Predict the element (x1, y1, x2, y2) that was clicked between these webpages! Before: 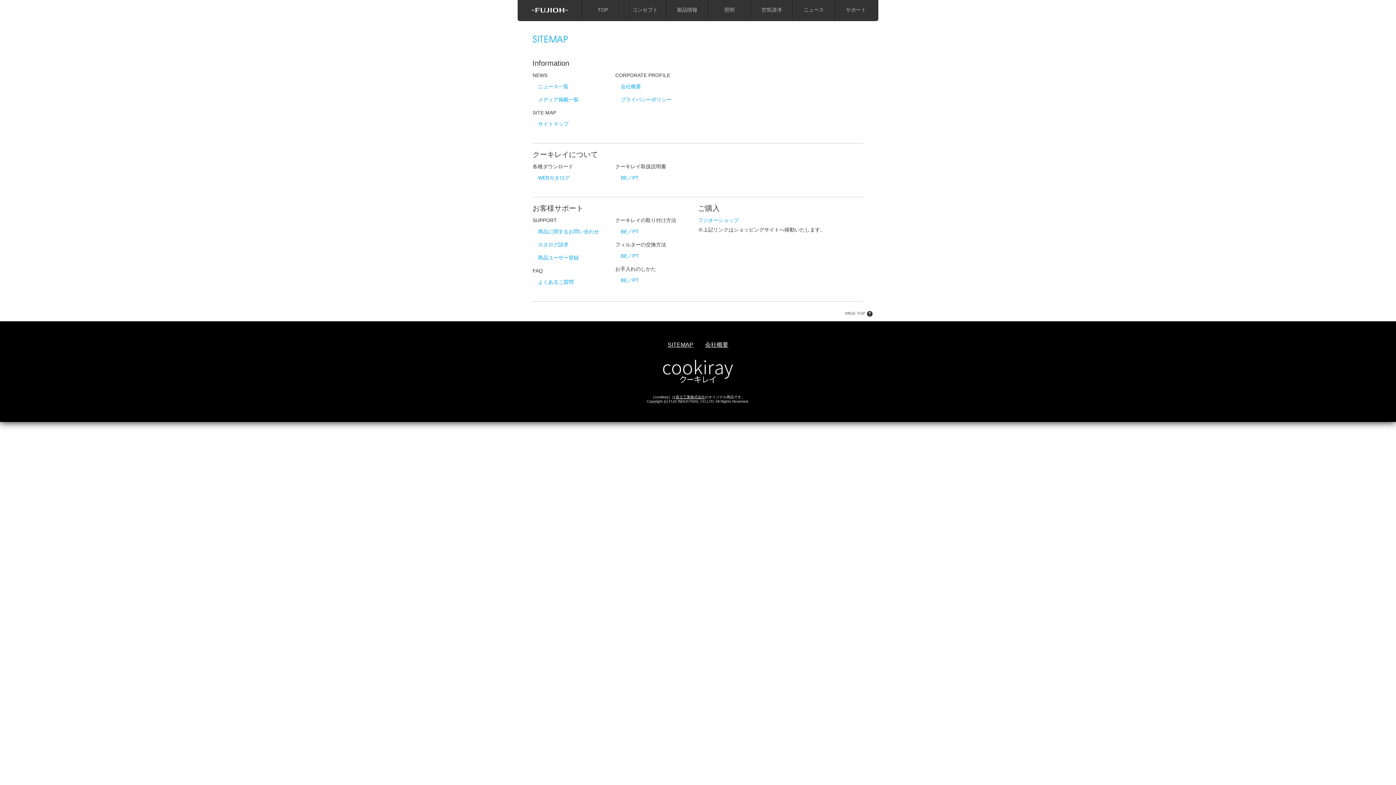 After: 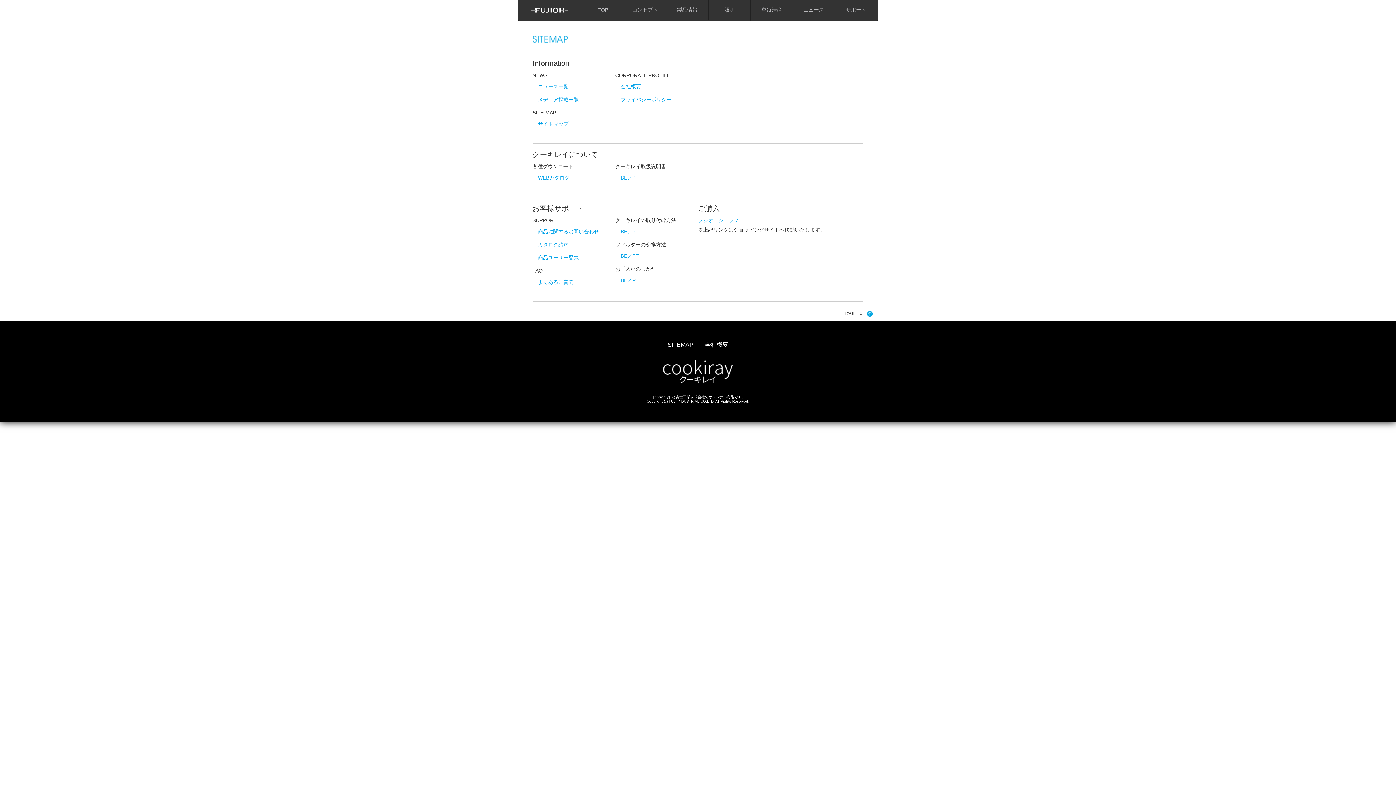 Action: bbox: (845, 309, 872, 317) label: PAGE TOP